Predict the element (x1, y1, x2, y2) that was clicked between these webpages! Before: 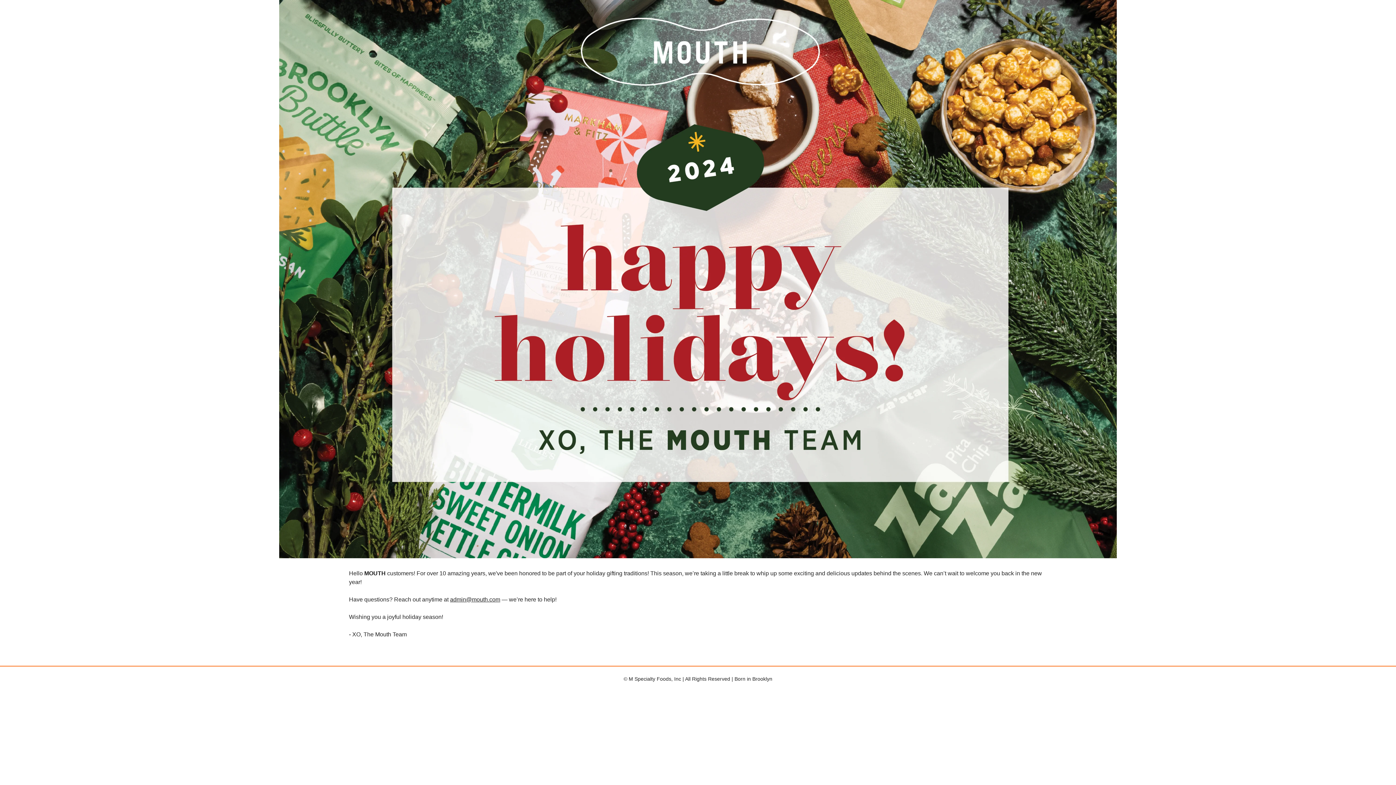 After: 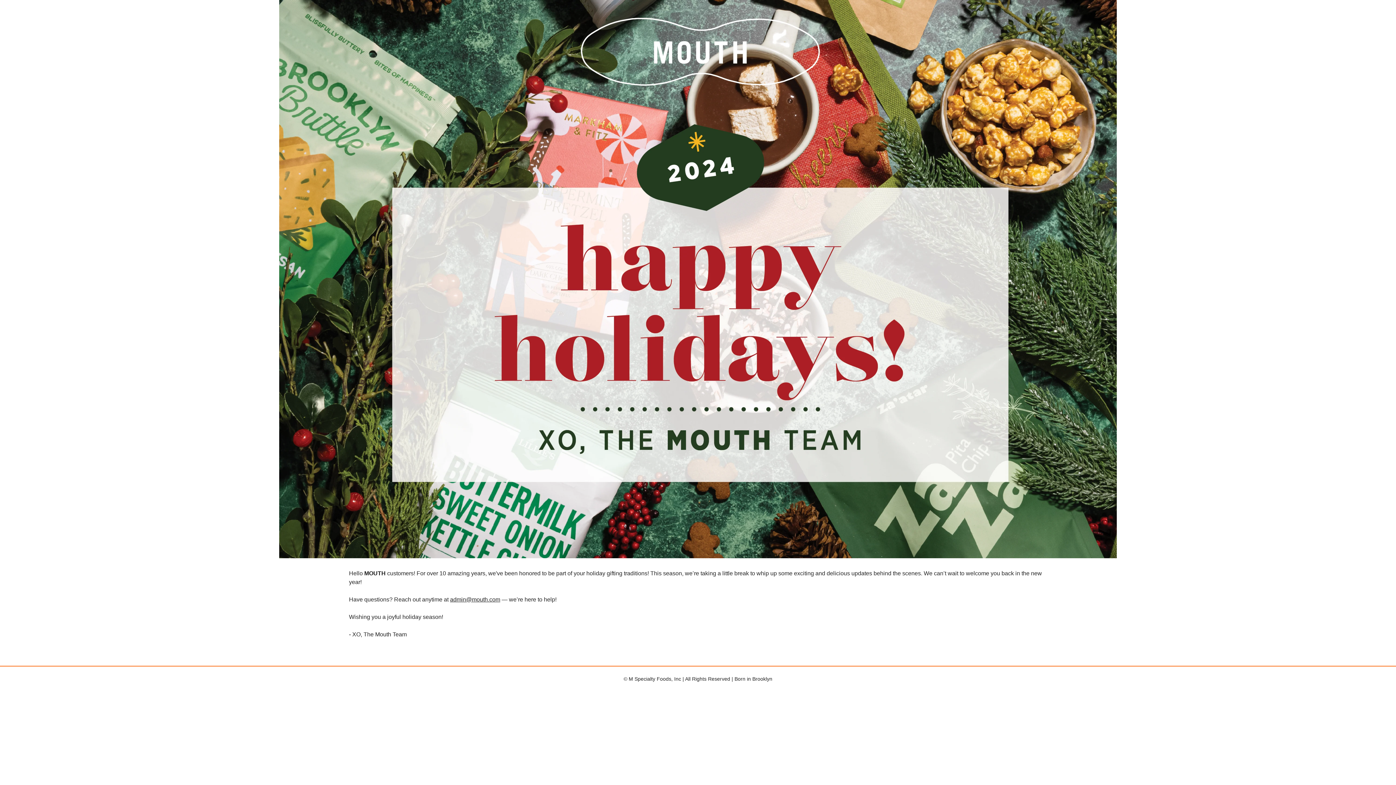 Action: bbox: (450, 596, 500, 602) label: admin@mouth.com